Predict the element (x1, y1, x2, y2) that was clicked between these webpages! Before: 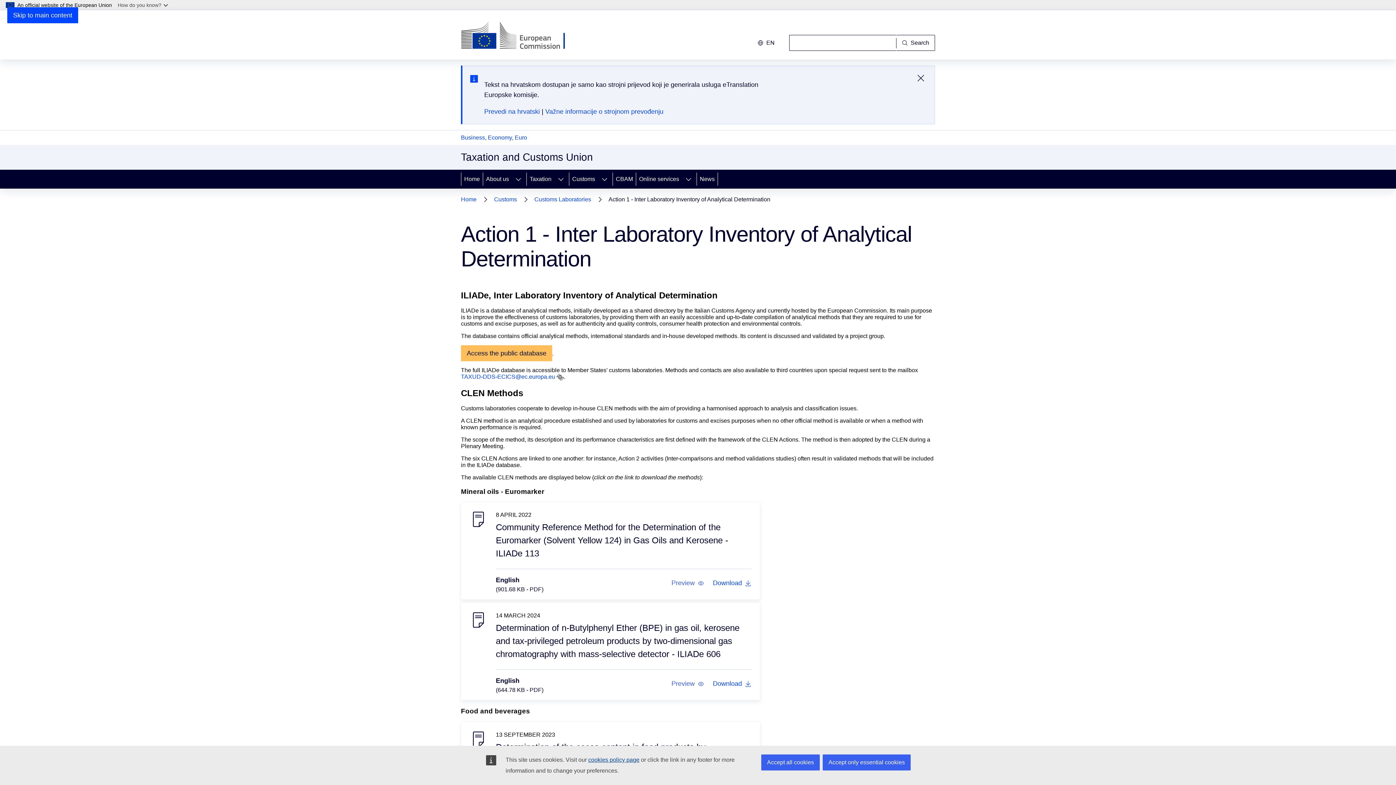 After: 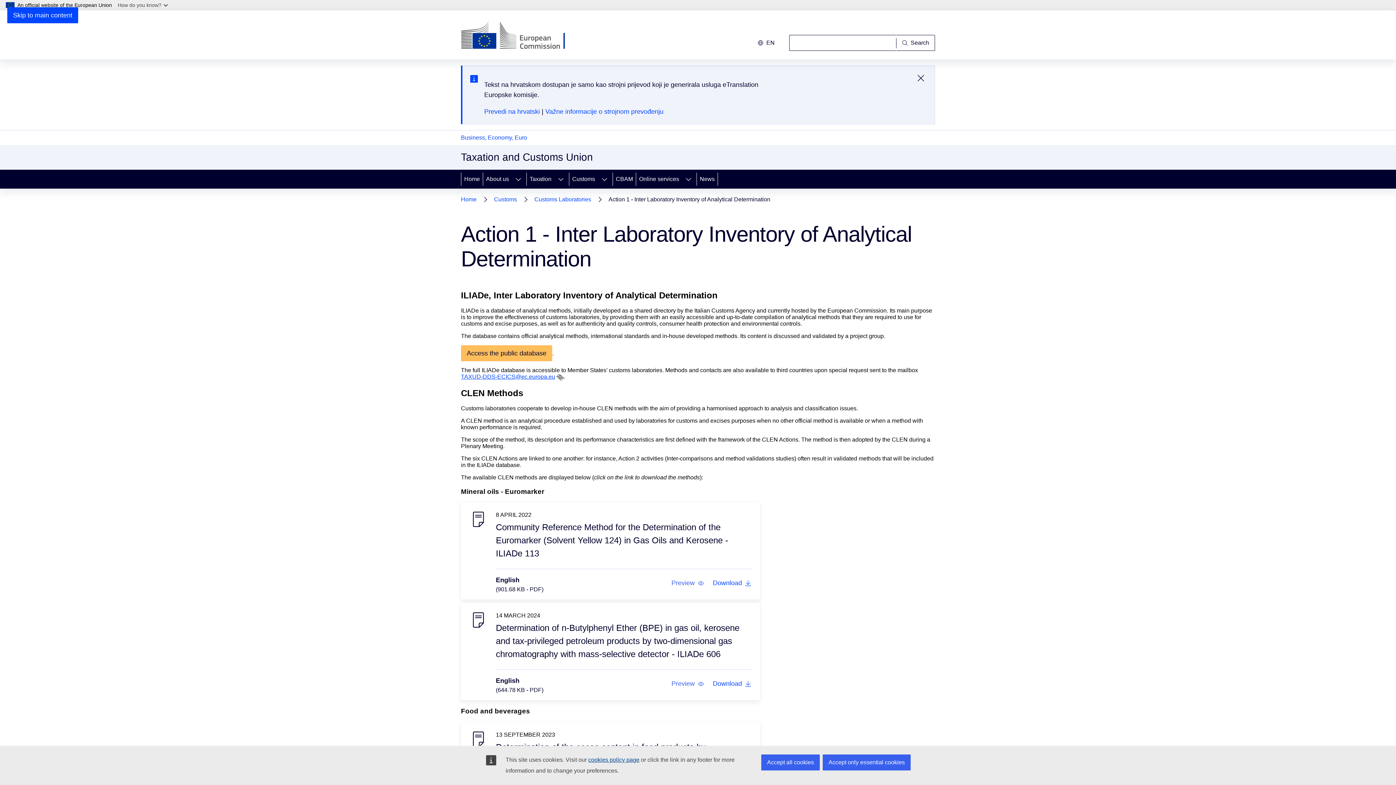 Action: label: TAXUD-DDS-ECICS@ec.europa.eu bbox: (461, 373, 555, 380)